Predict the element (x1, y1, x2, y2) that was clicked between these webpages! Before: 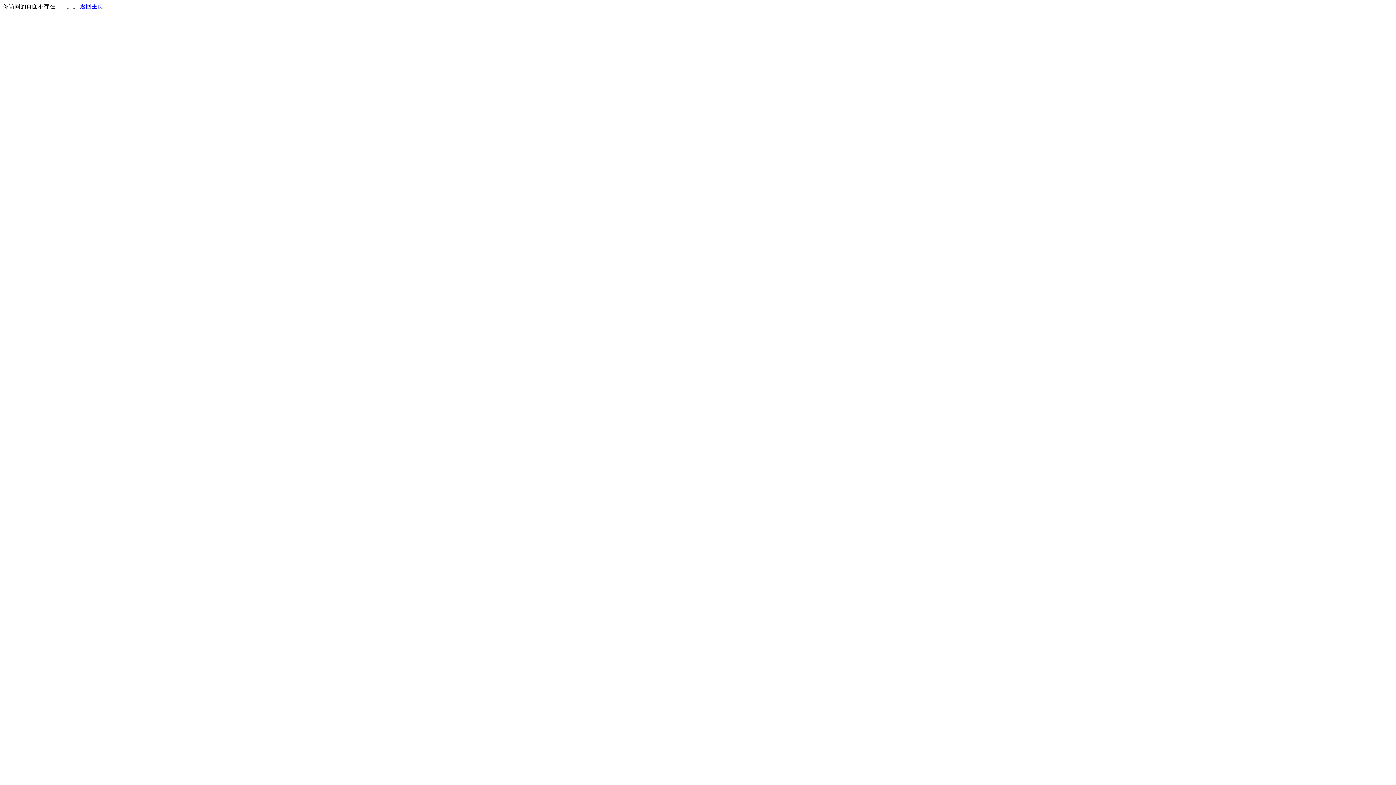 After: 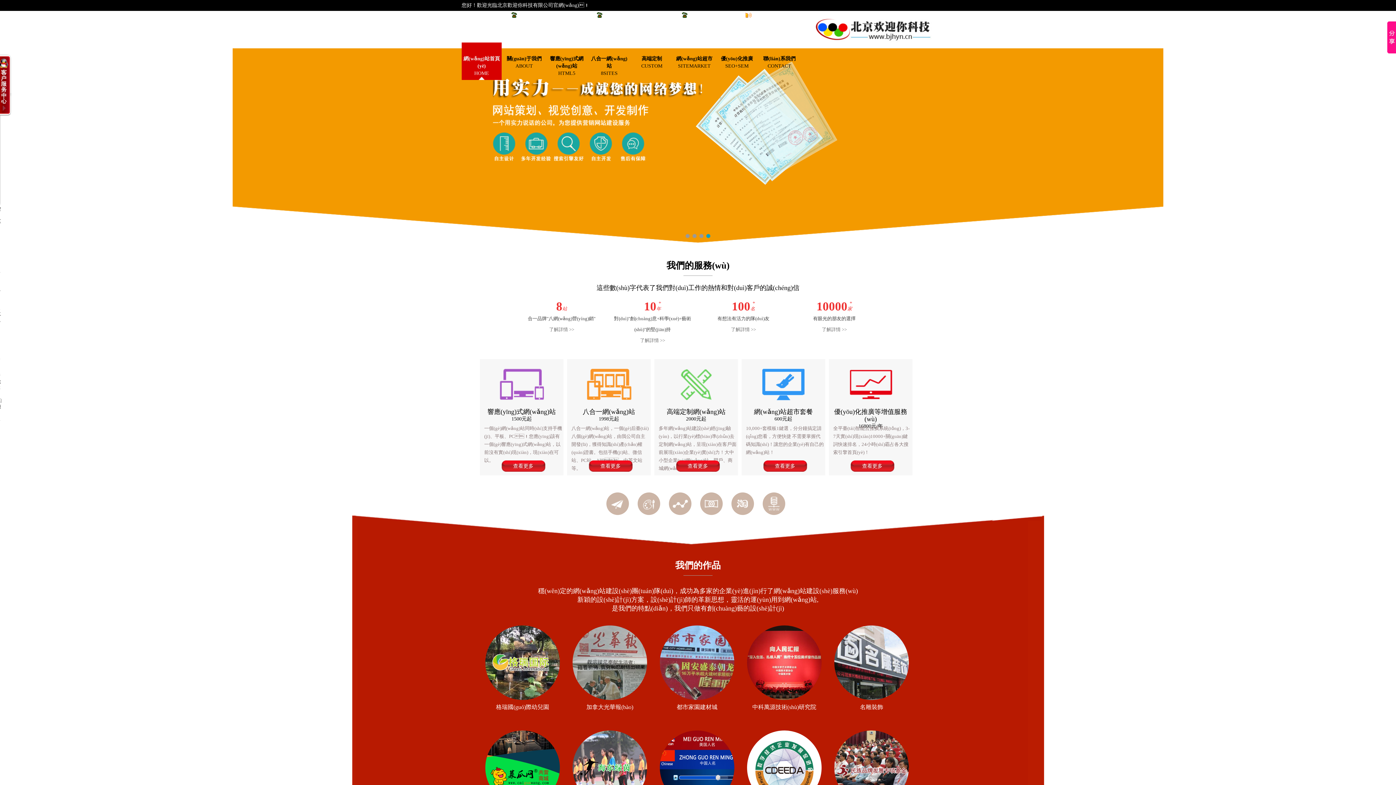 Action: label: 返回主页 bbox: (80, 3, 103, 9)